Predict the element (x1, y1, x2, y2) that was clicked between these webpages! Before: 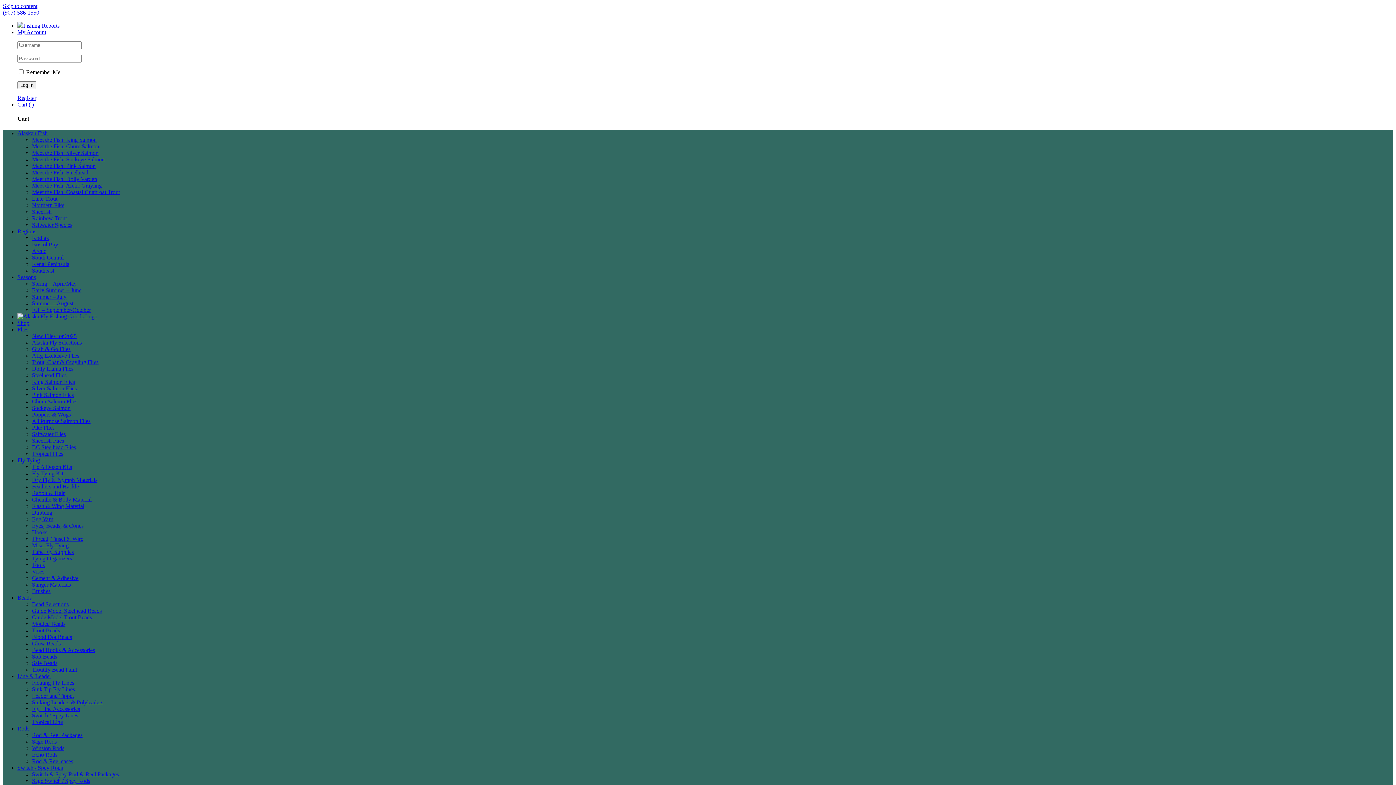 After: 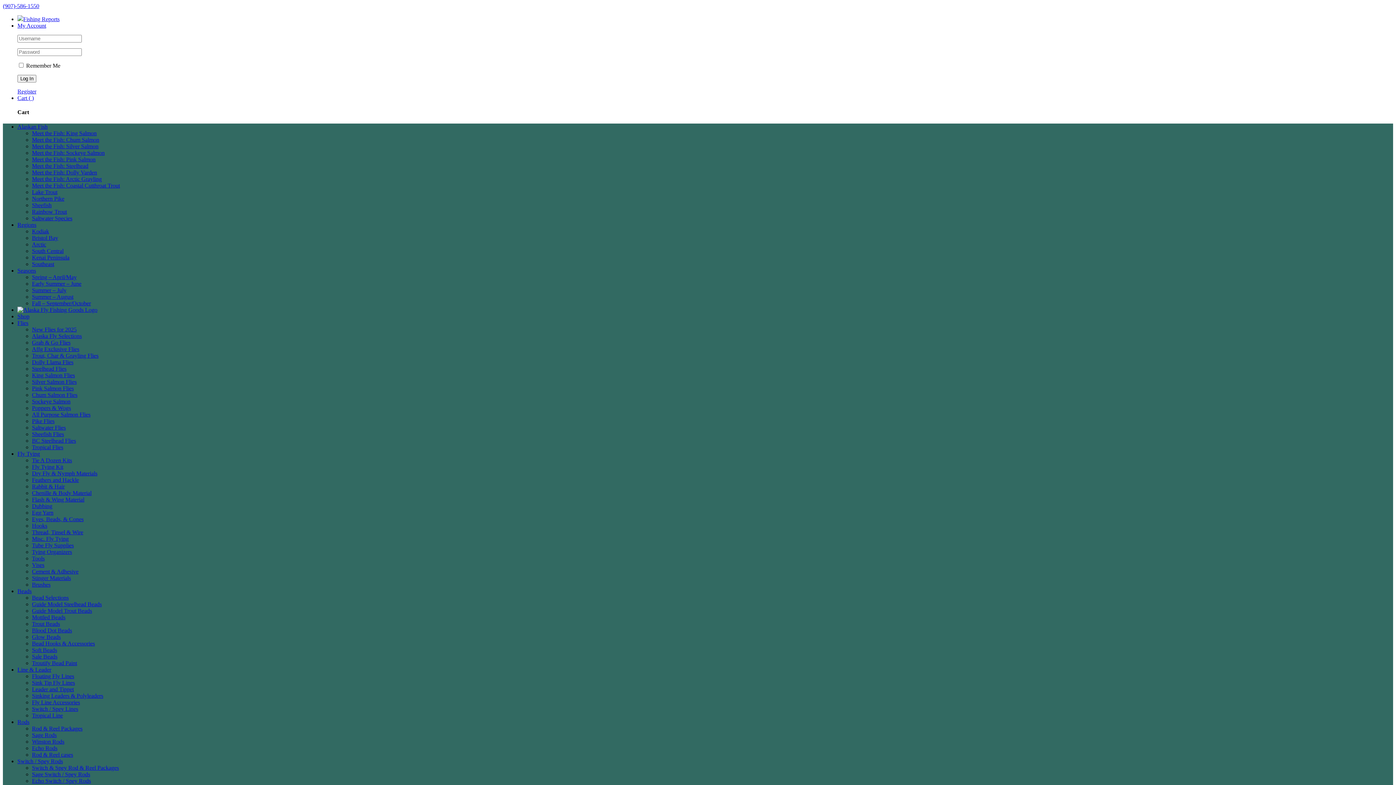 Action: label: Regions bbox: (17, 228, 36, 234)